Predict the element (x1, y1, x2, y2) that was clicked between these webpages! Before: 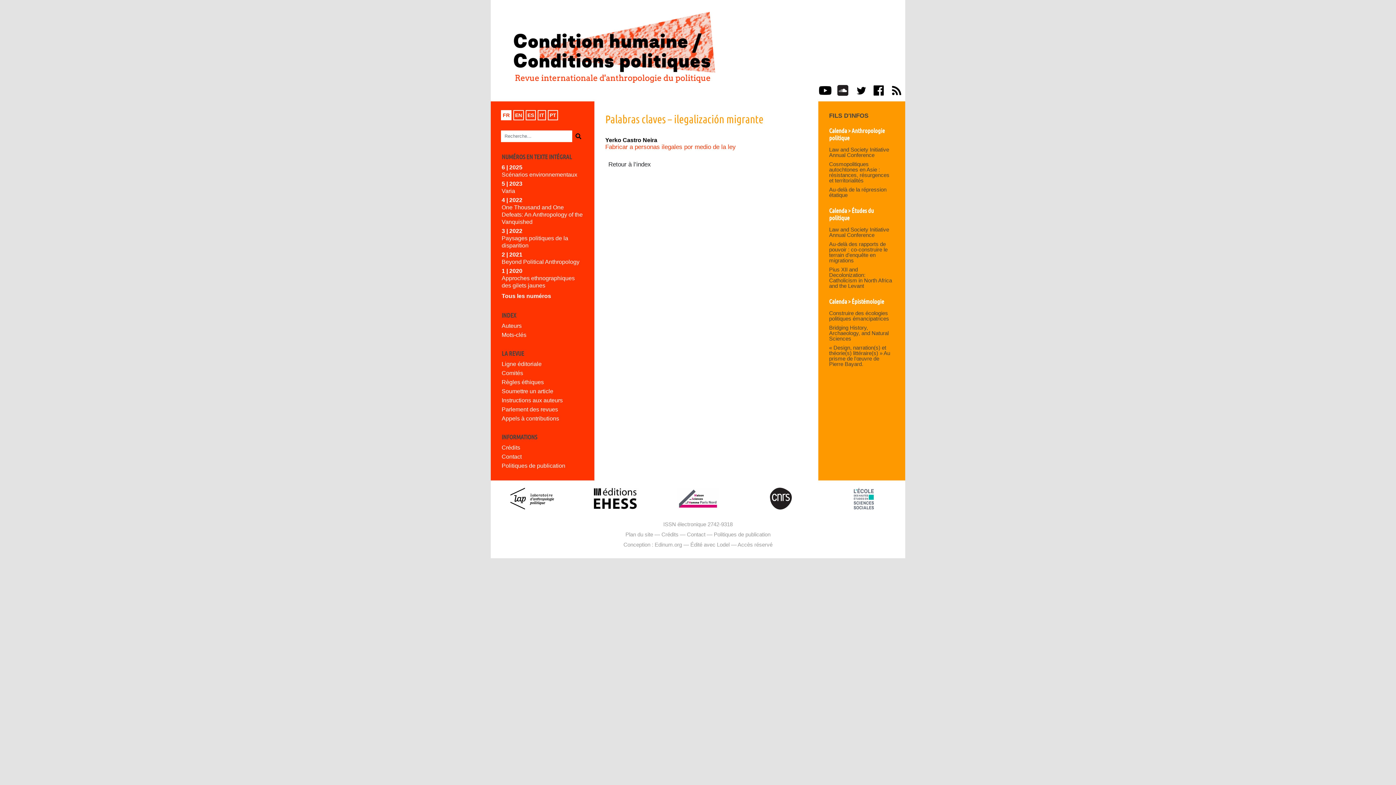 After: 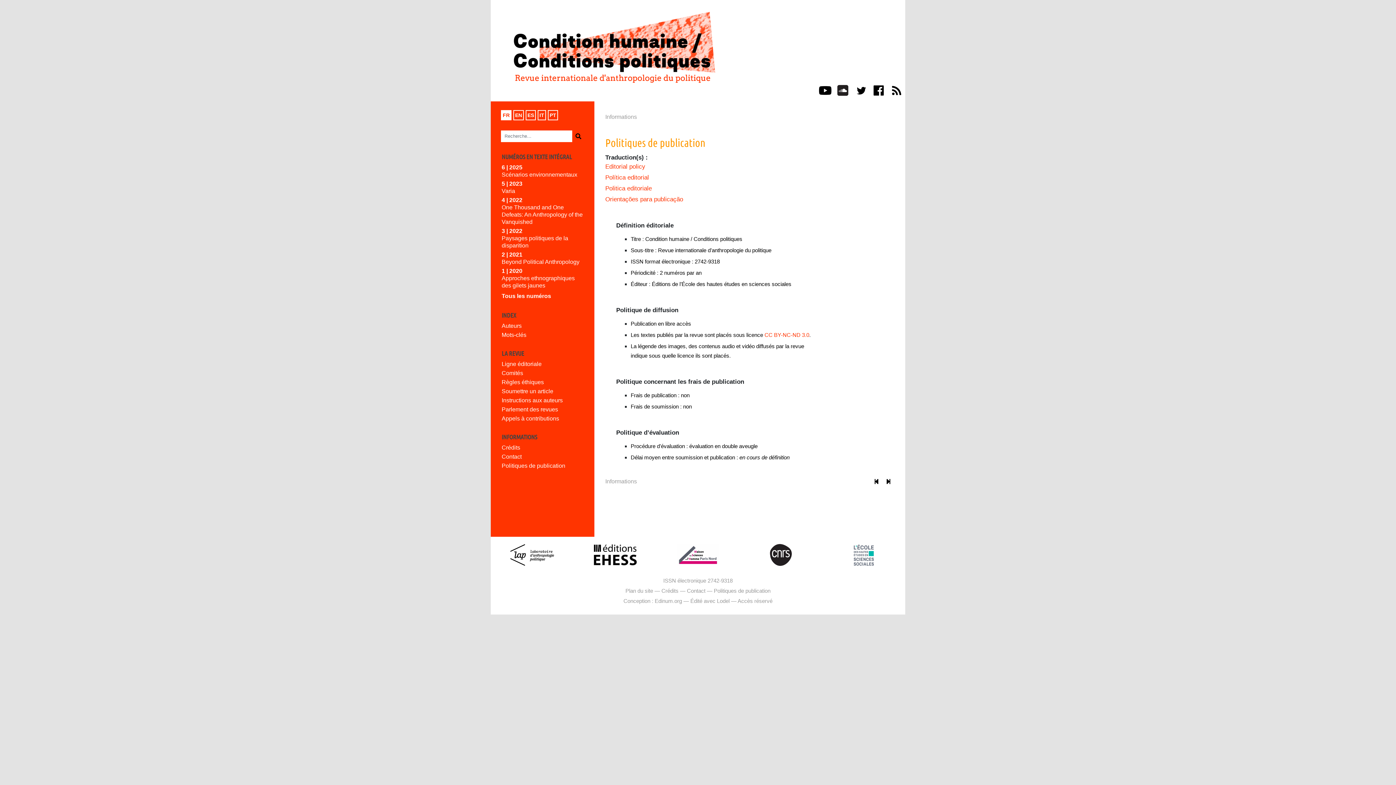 Action: bbox: (501, 462, 565, 469) label: Politiques de publication